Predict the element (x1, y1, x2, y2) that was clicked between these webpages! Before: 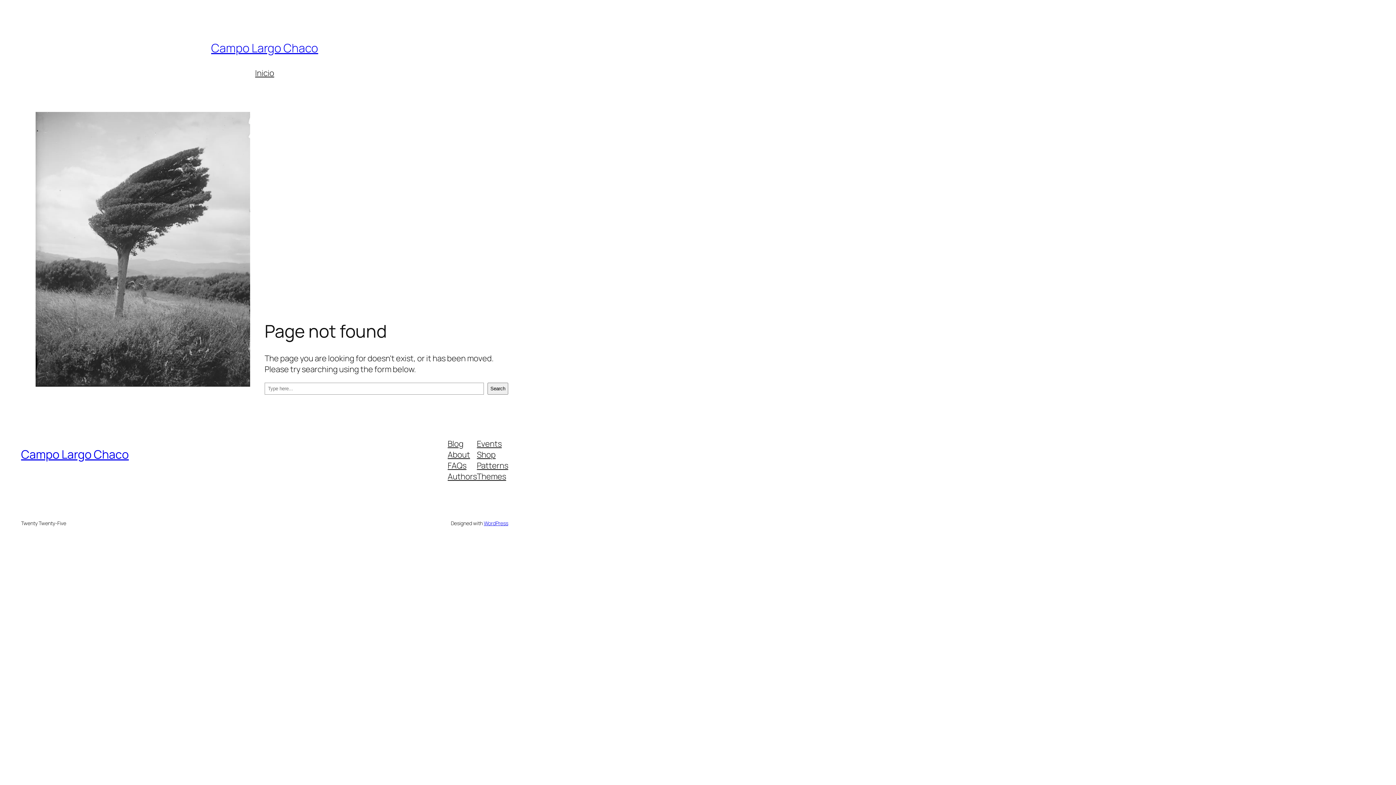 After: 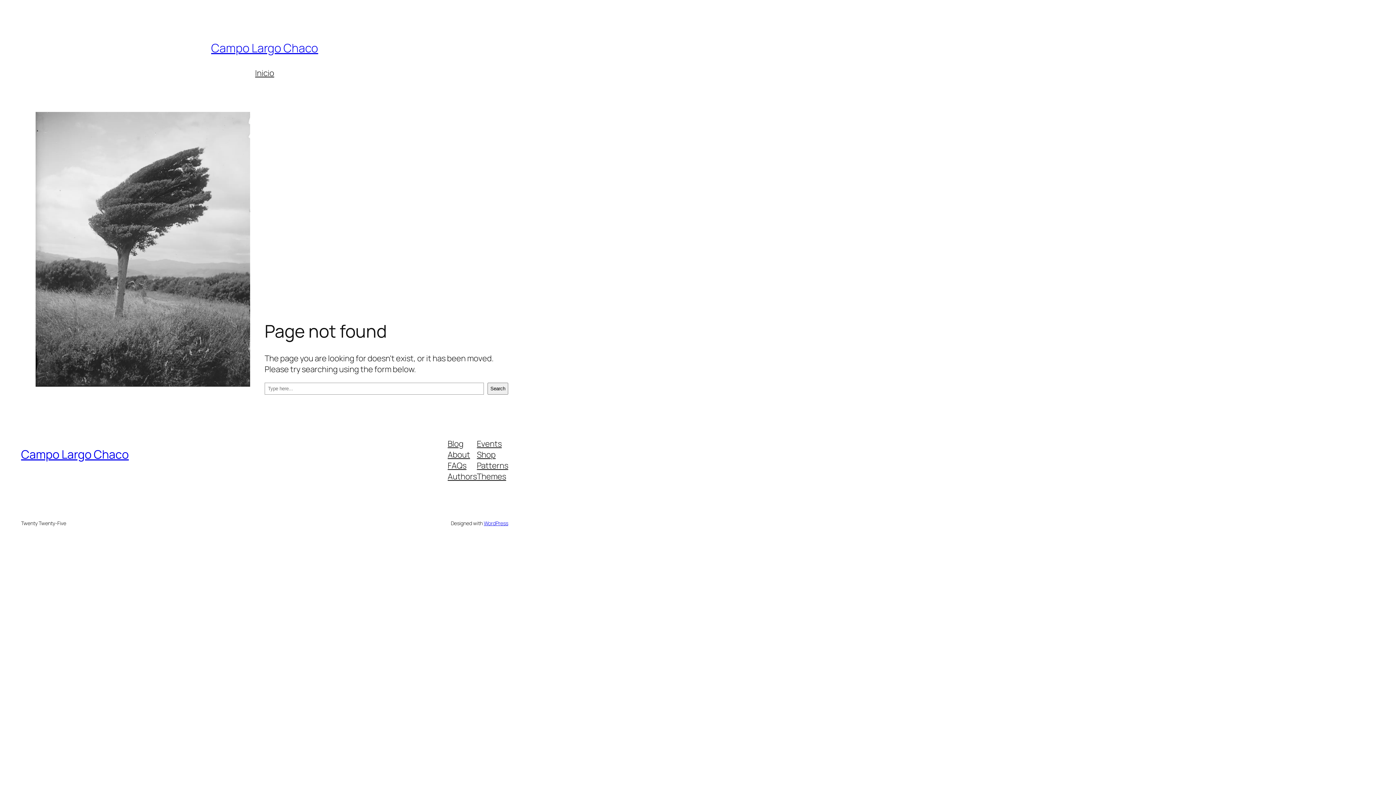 Action: label: Blog bbox: (447, 438, 463, 449)